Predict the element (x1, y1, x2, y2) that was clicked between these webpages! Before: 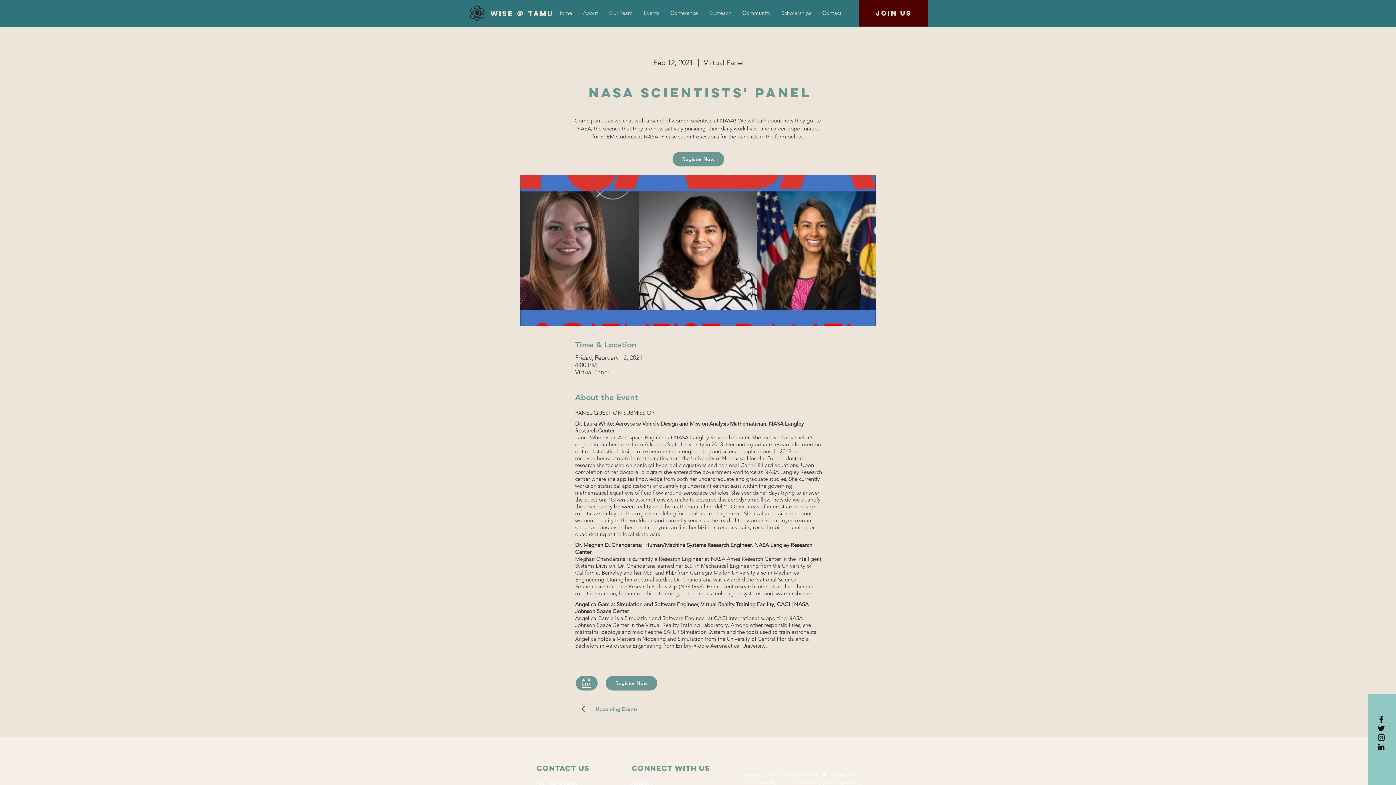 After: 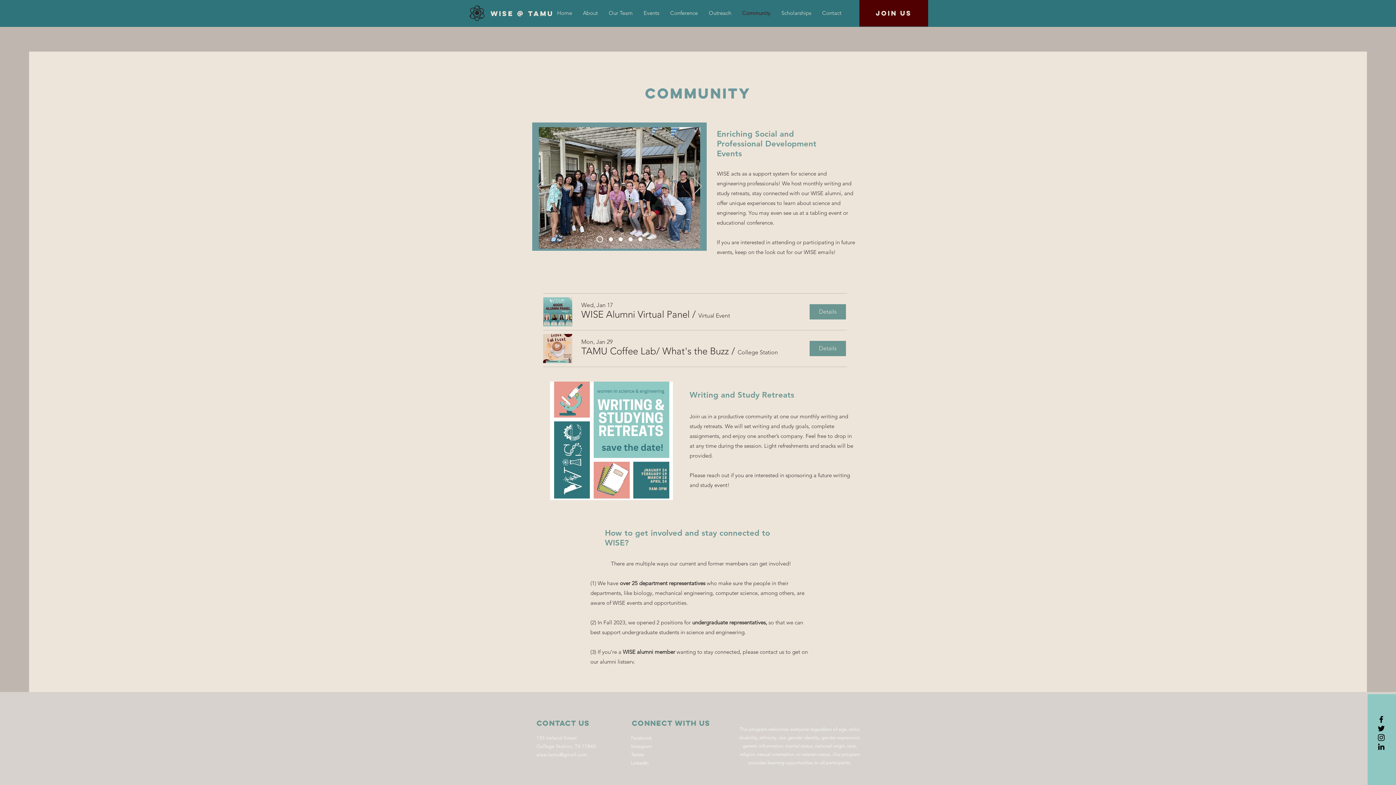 Action: bbox: (736, 7, 776, 18) label: Community